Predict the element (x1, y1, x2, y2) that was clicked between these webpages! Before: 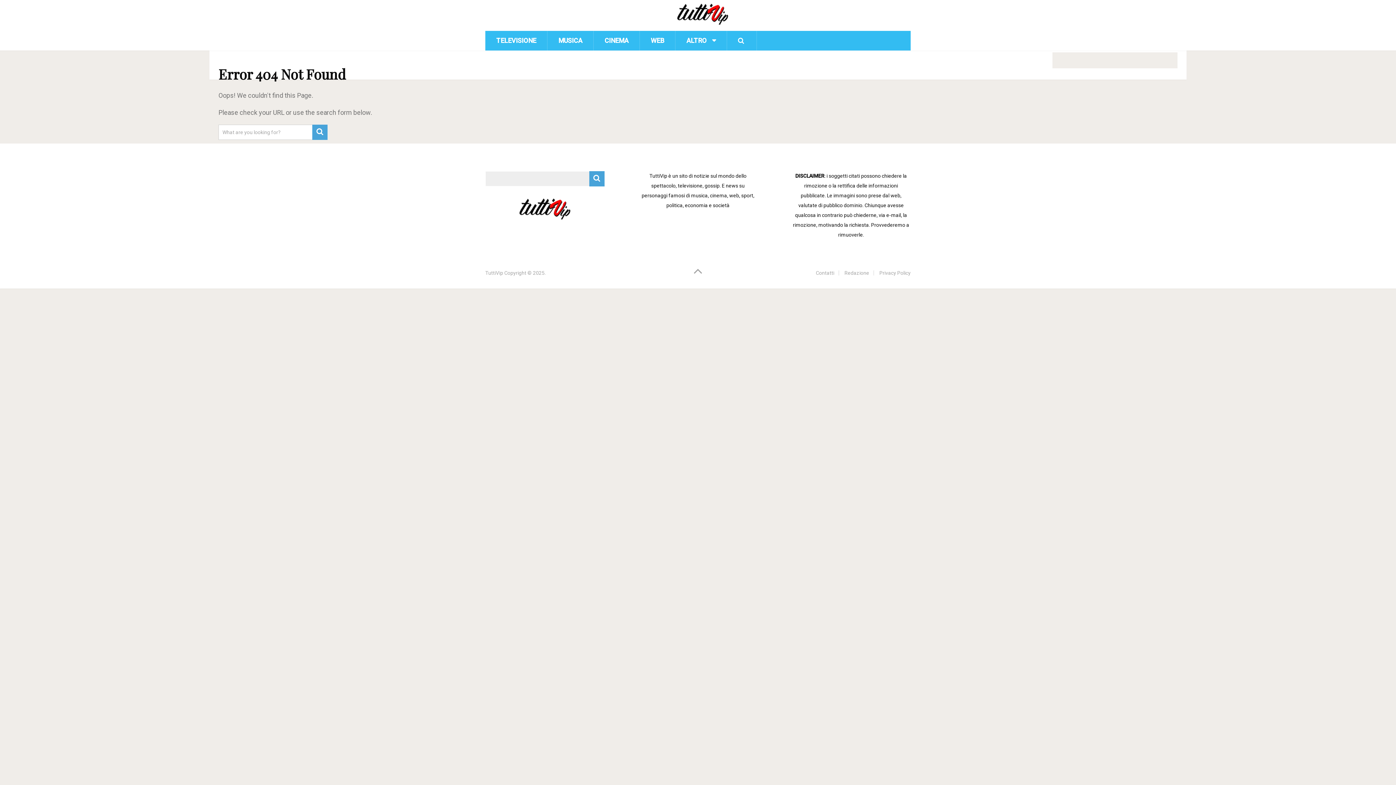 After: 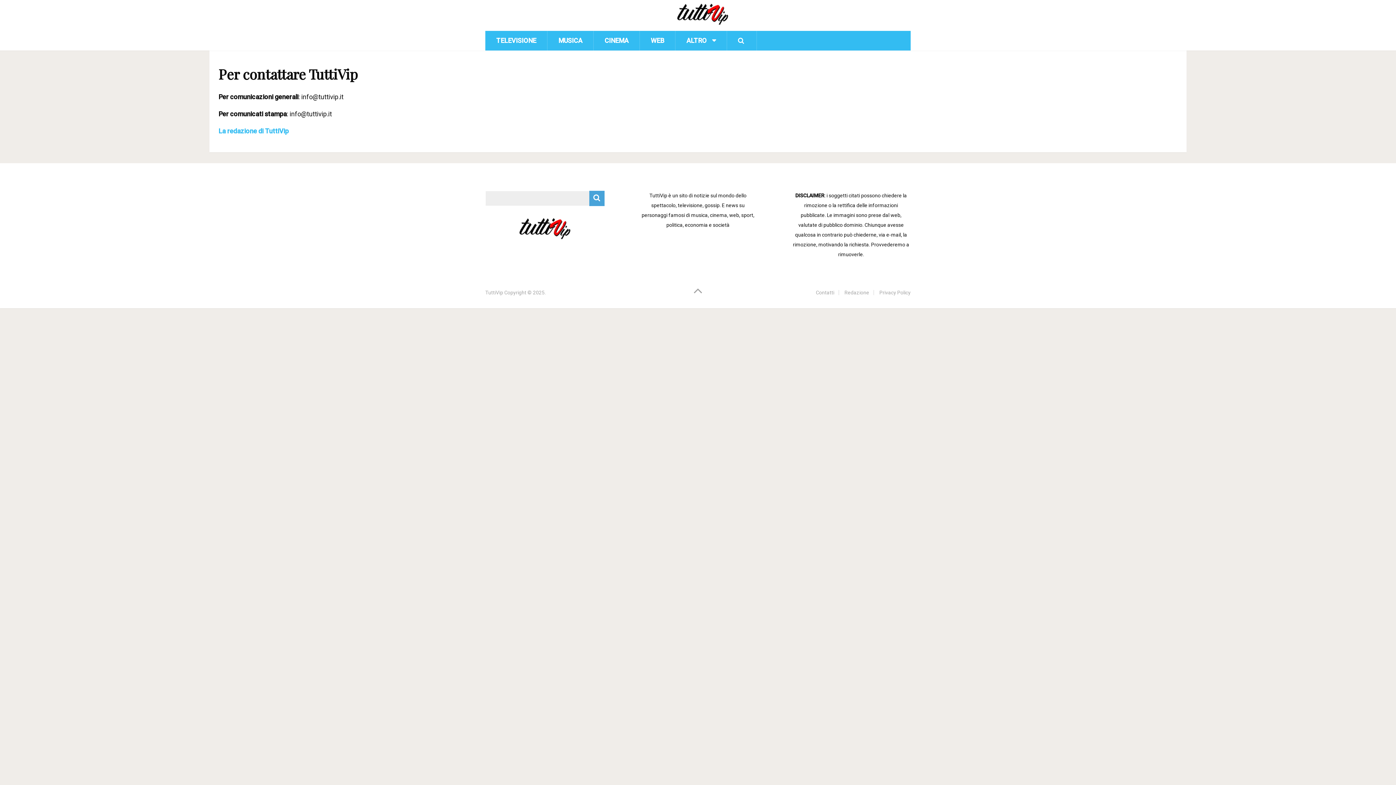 Action: bbox: (816, 270, 834, 276) label: Contatti